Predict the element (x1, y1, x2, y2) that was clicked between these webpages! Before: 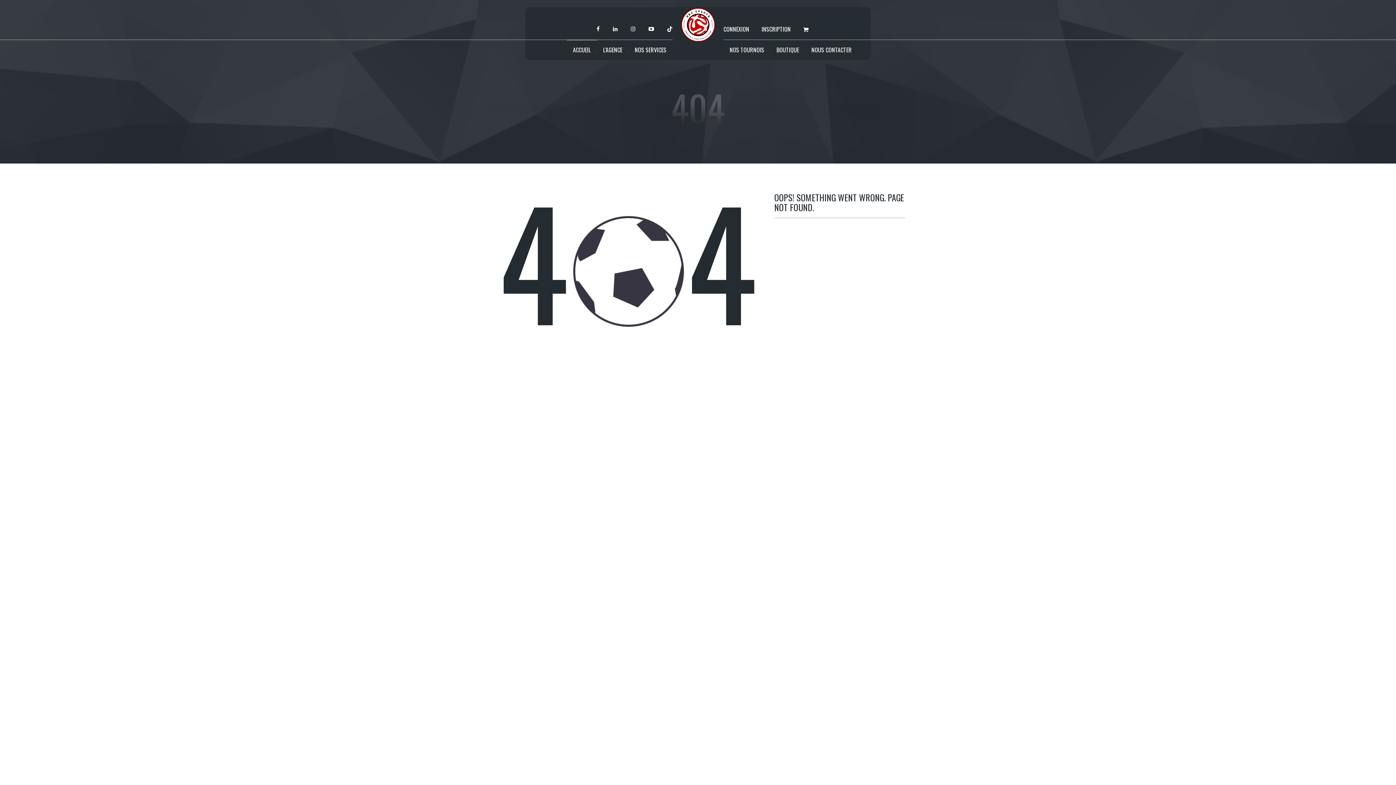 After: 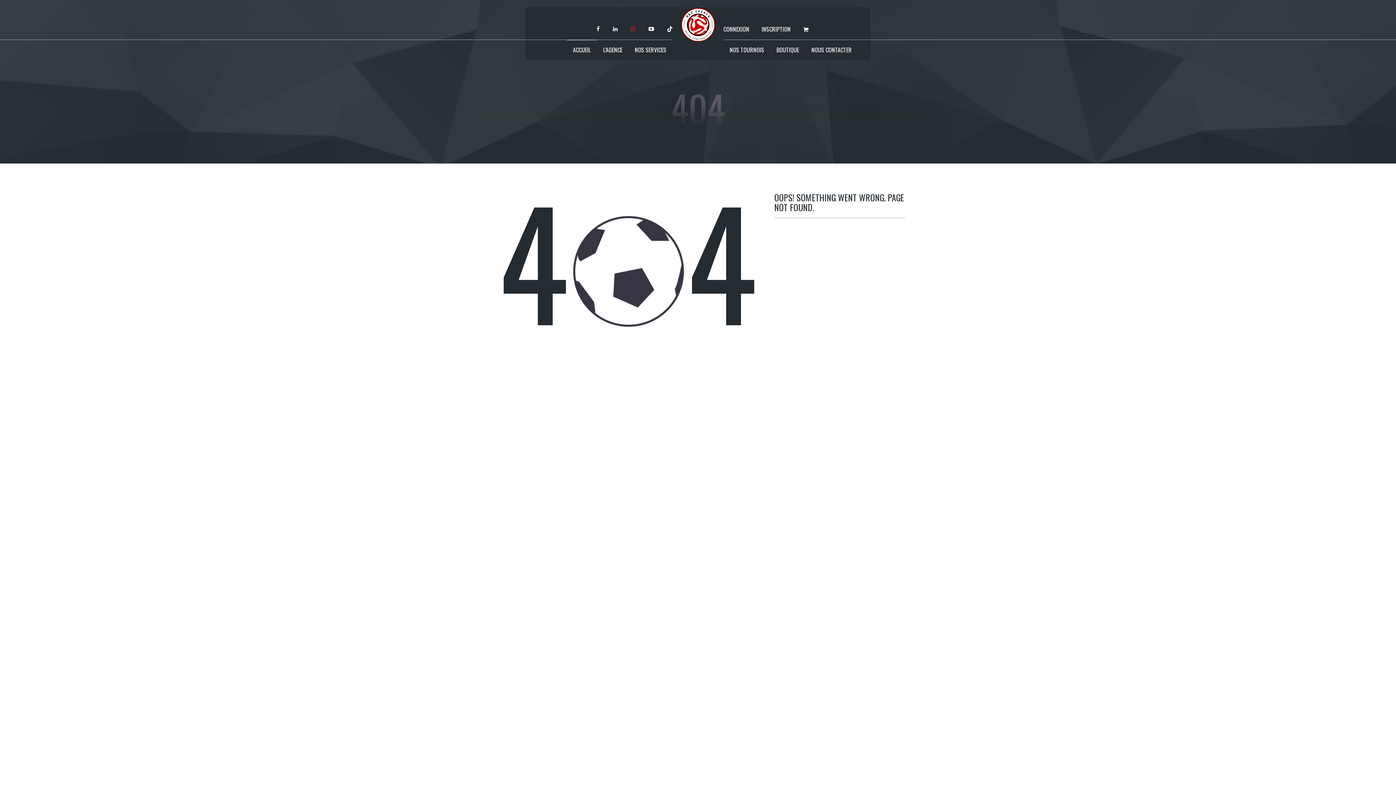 Action: bbox: (630, 26, 635, 32)